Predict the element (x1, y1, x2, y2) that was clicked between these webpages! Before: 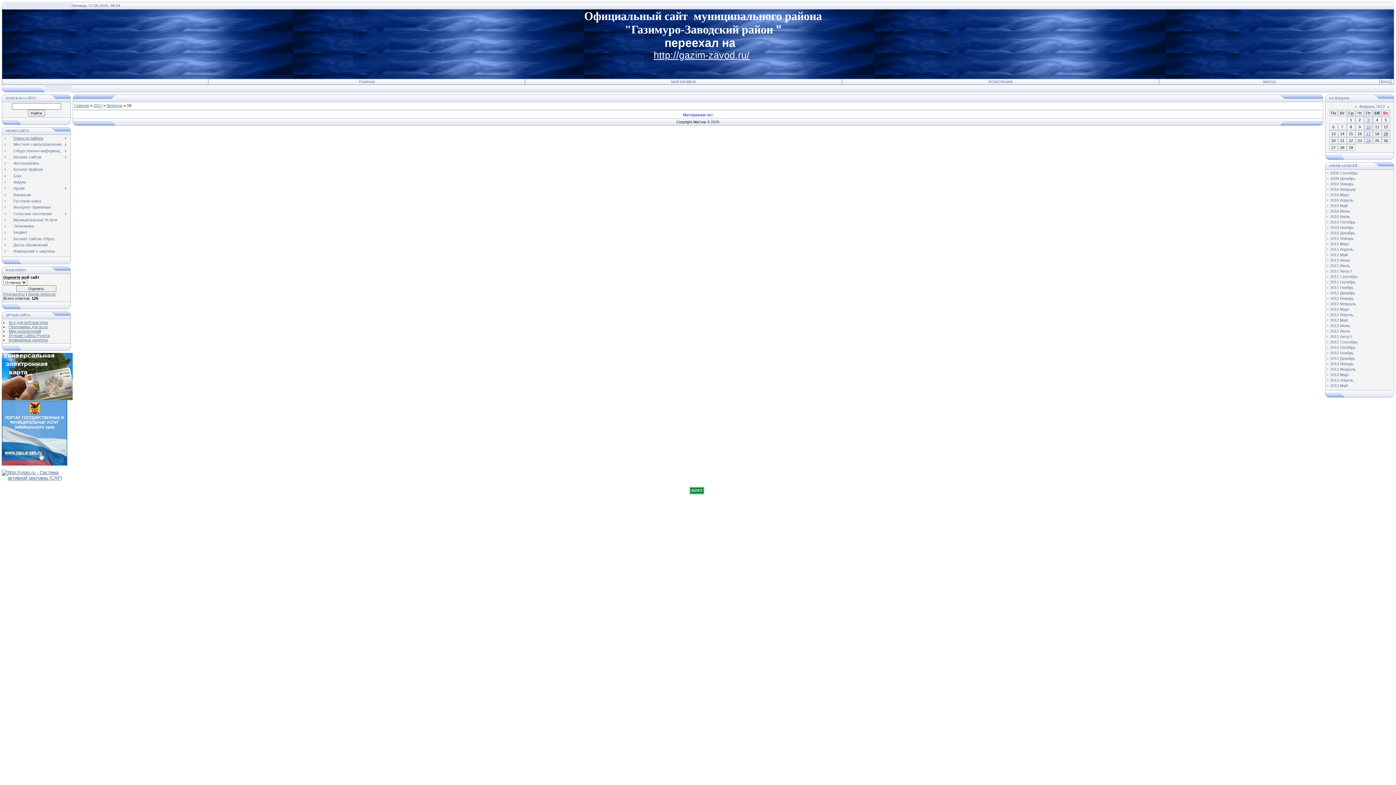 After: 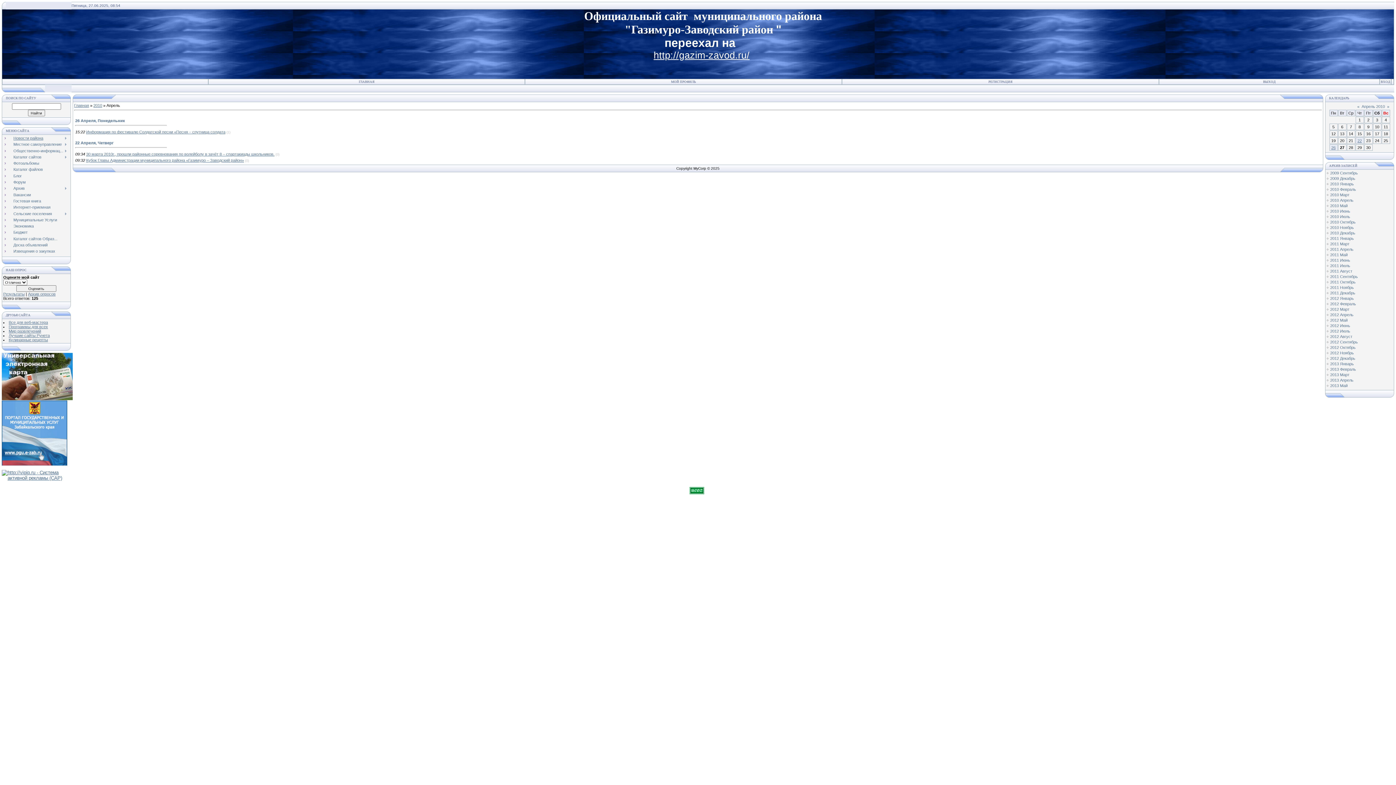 Action: bbox: (1330, 198, 1353, 202) label: 2010 Апрель